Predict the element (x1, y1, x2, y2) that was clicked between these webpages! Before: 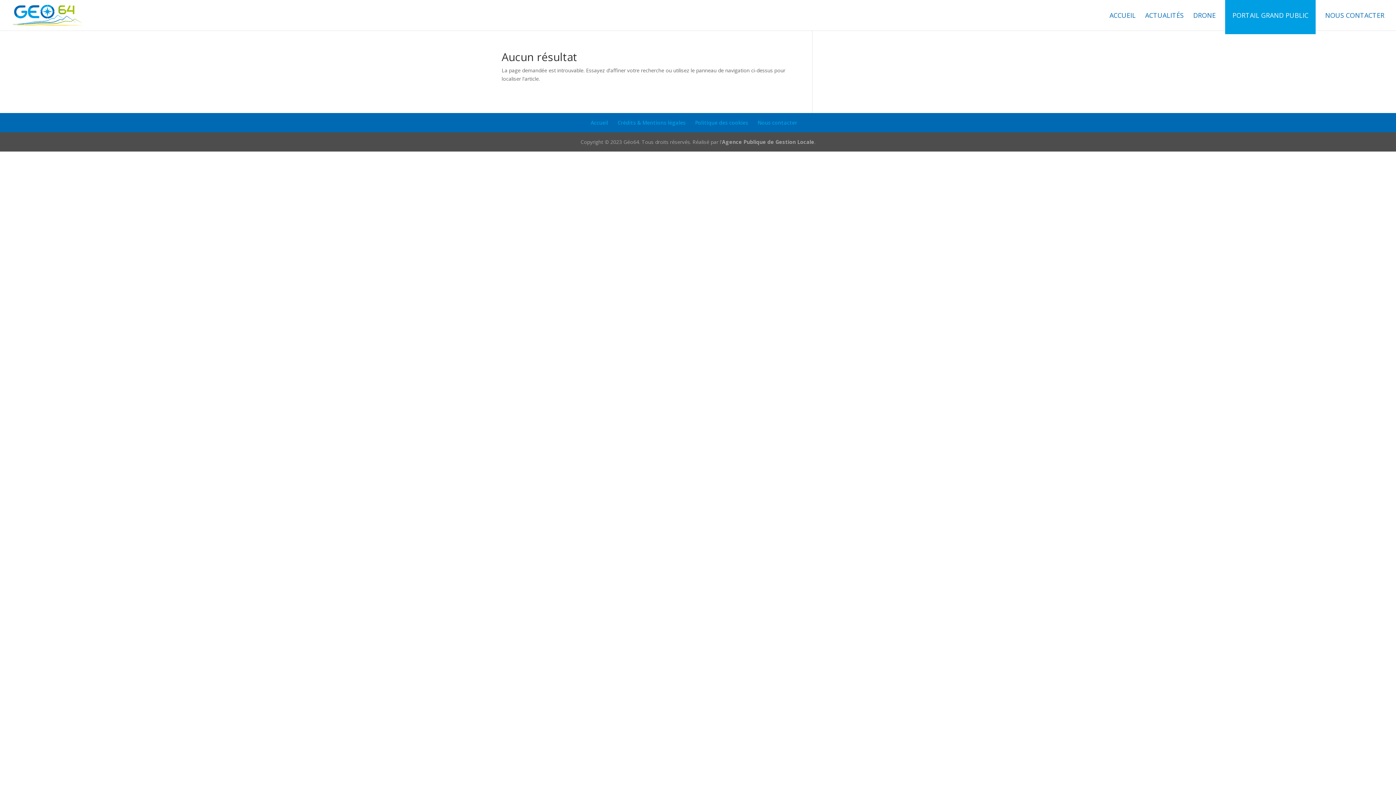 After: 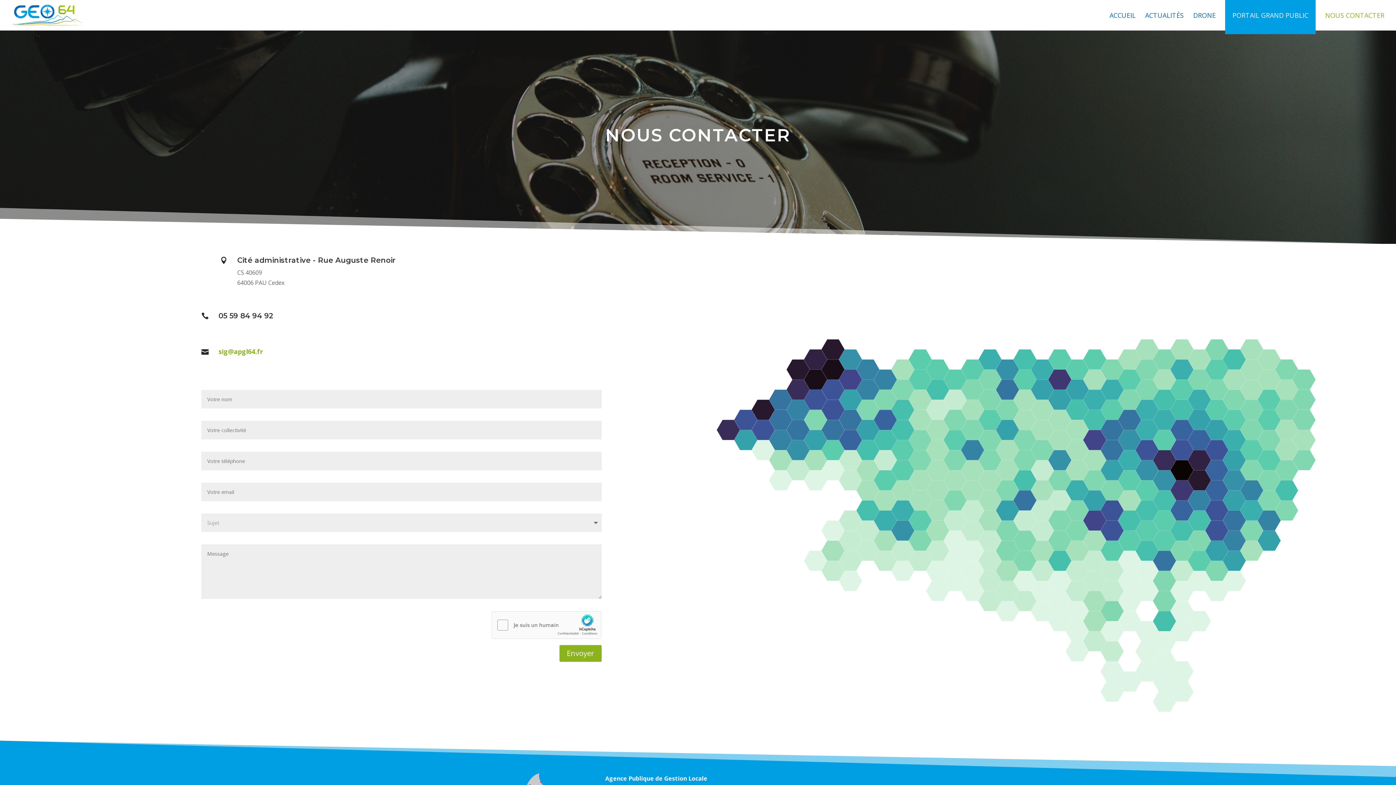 Action: bbox: (1325, 12, 1384, 30) label: NOUS CONTACTER